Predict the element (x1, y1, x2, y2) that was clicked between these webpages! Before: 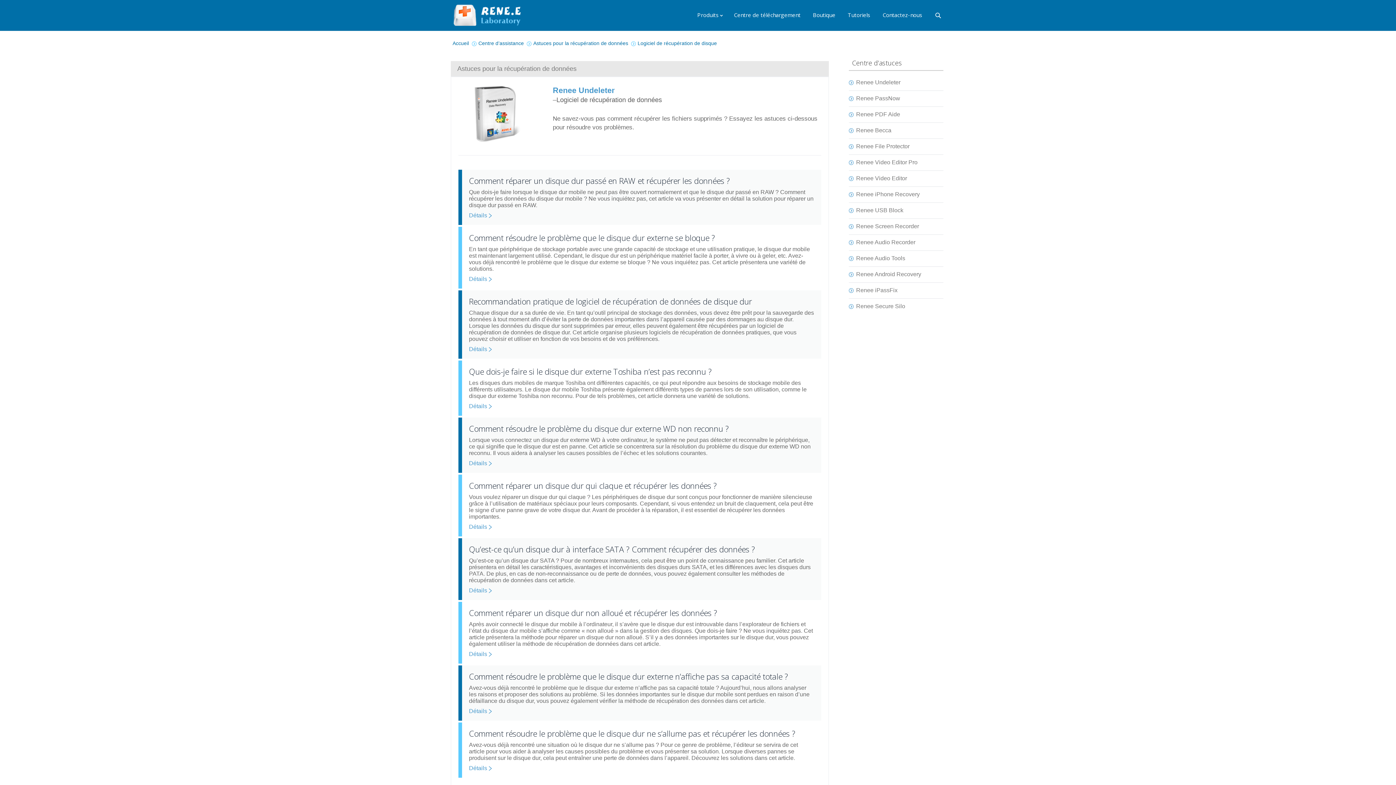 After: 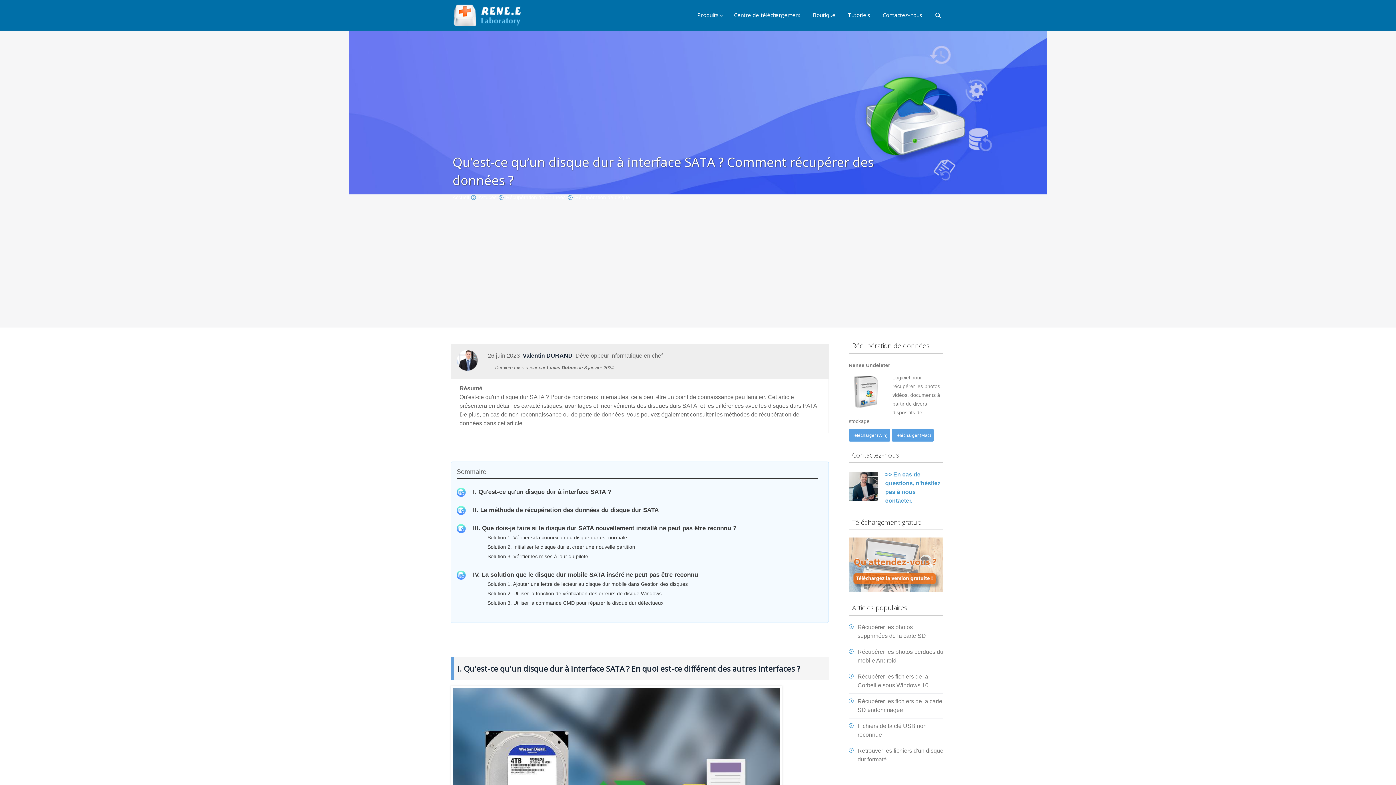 Action: label: Qu’est-ce qu’un disque dur à interface SATA ? Comment récupérer des données ? bbox: (469, 544, 755, 554)